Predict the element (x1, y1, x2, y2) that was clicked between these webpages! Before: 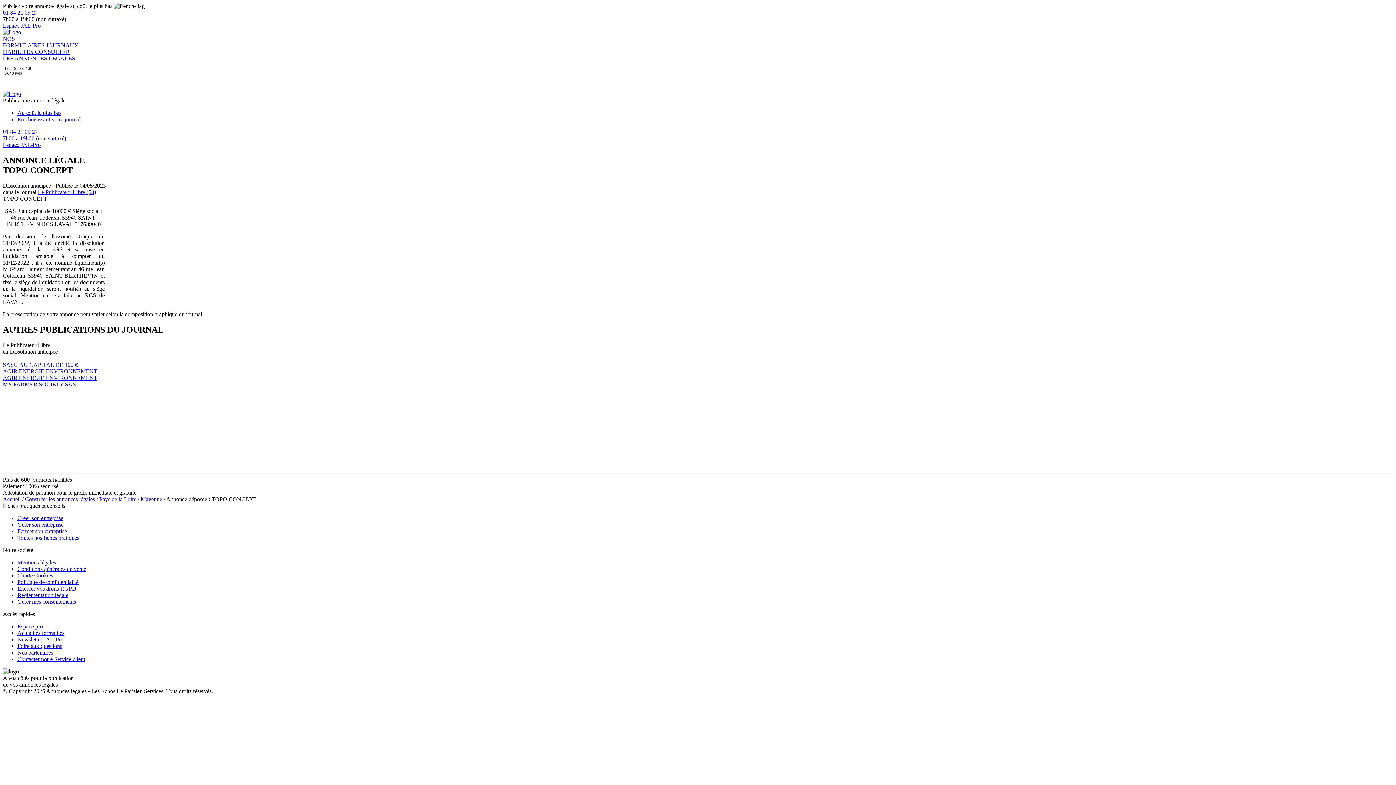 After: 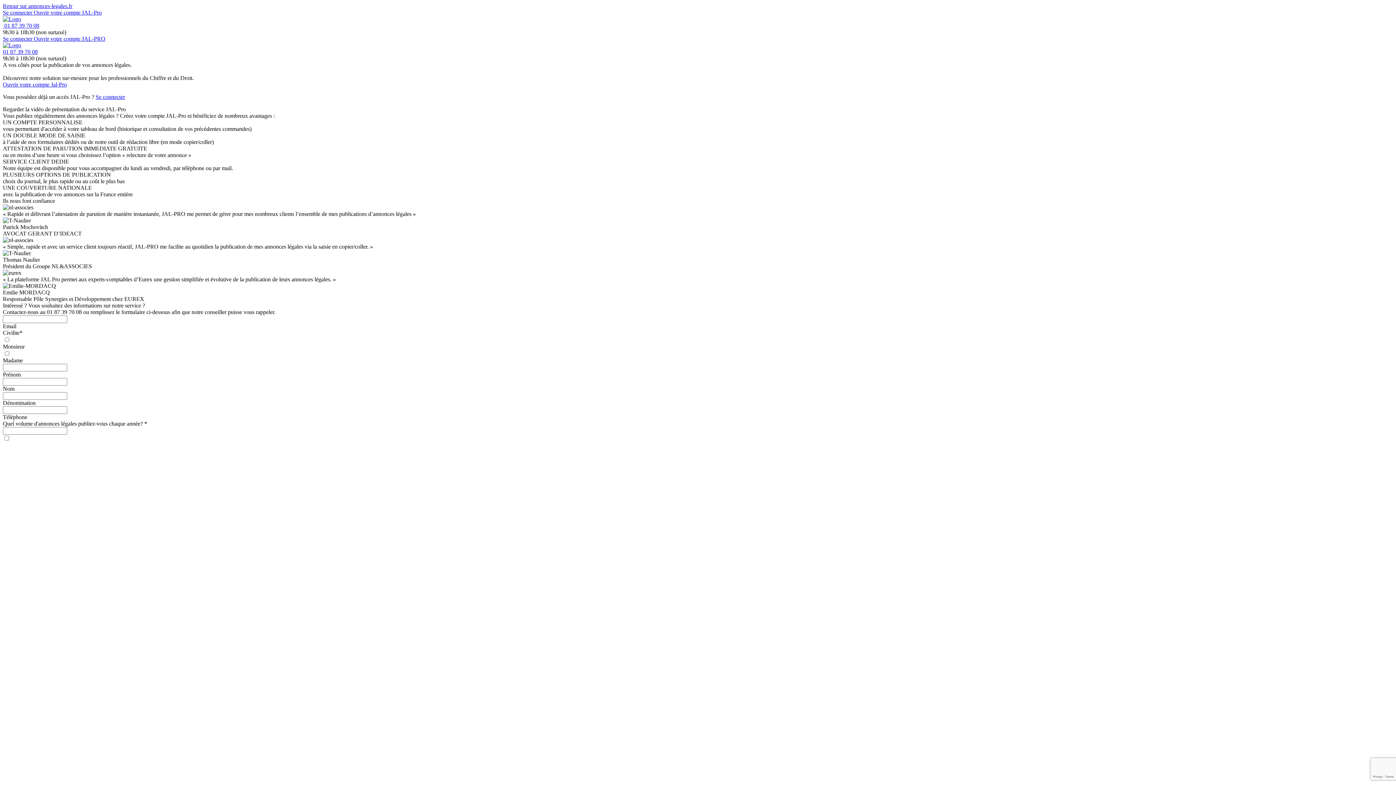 Action: label: Espace JAL-Pro bbox: (2, 141, 40, 148)